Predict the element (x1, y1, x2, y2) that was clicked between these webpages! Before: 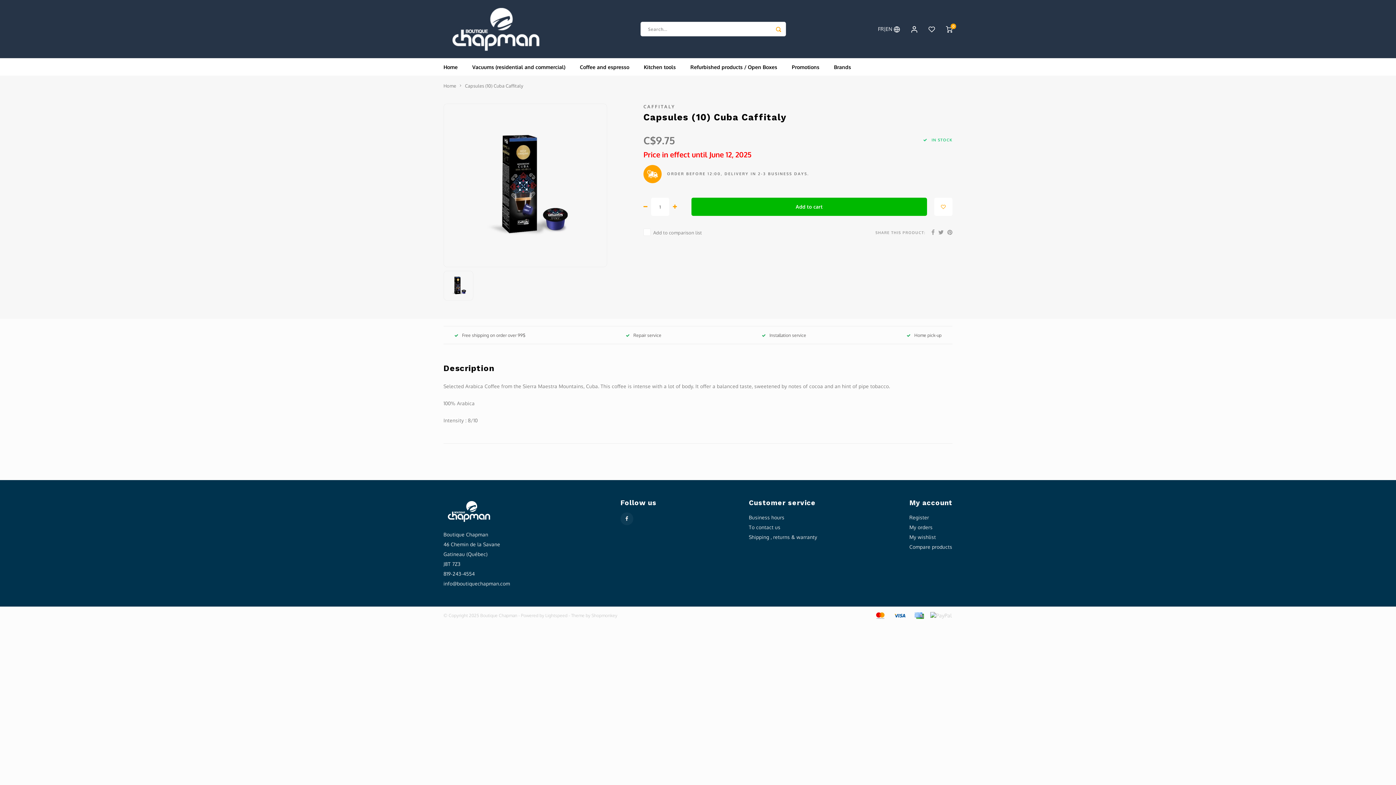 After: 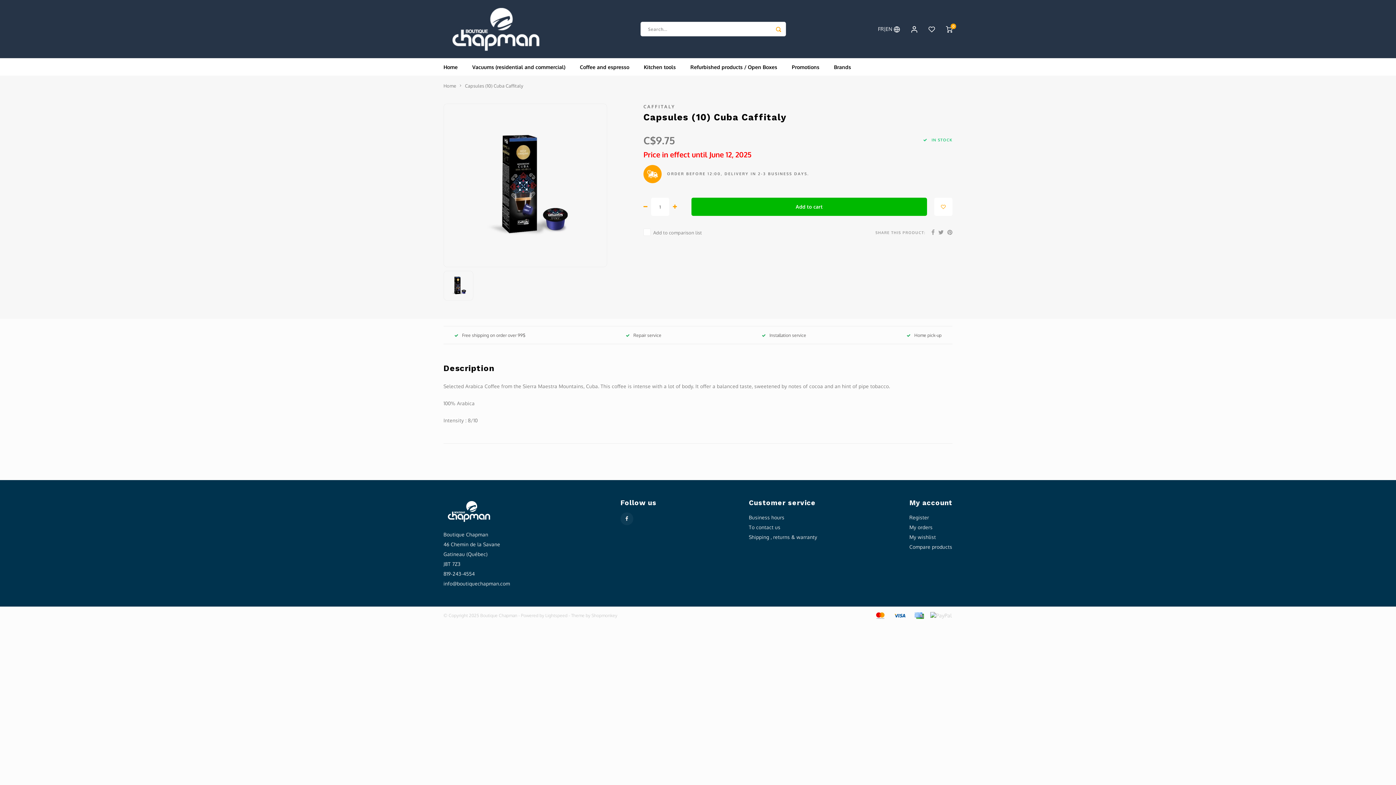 Action: bbox: (643, 203, 647, 210)